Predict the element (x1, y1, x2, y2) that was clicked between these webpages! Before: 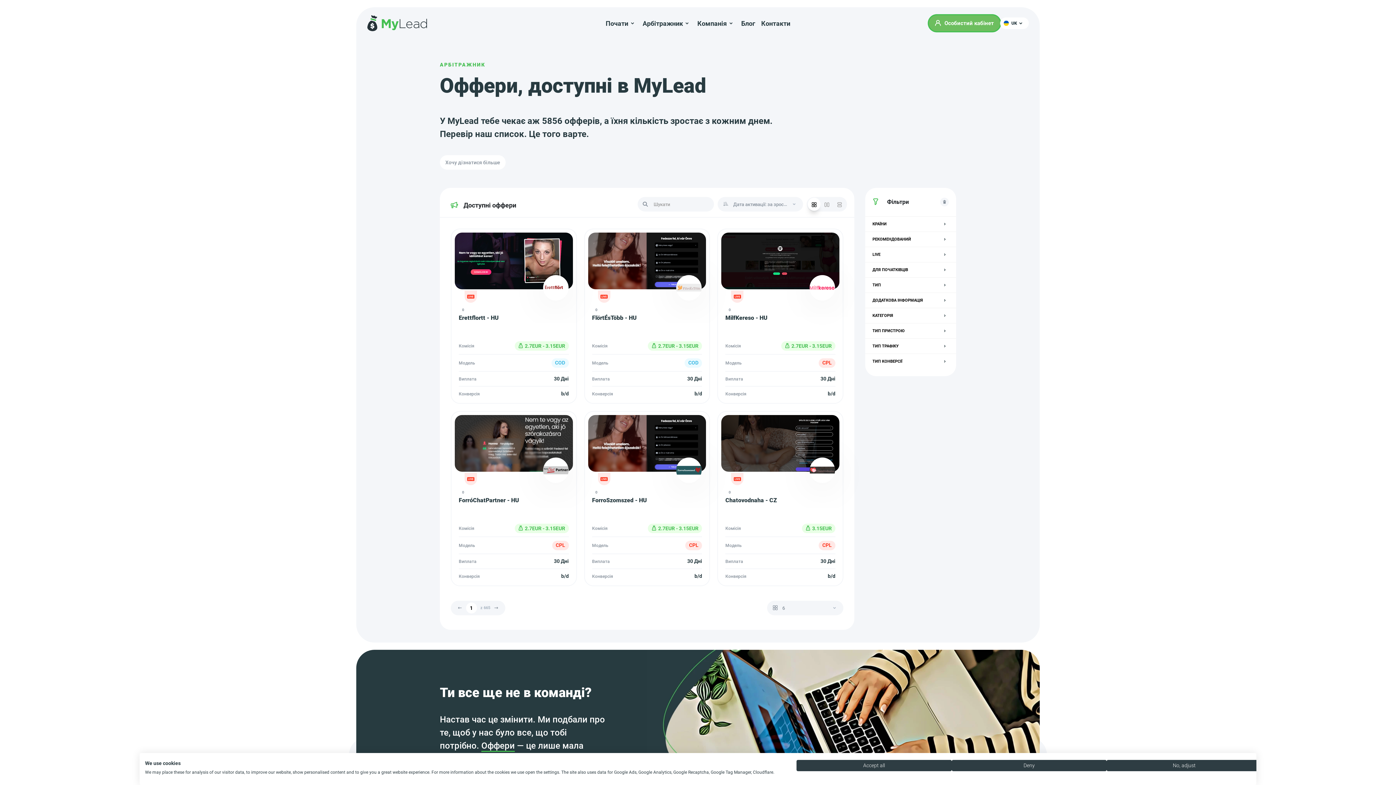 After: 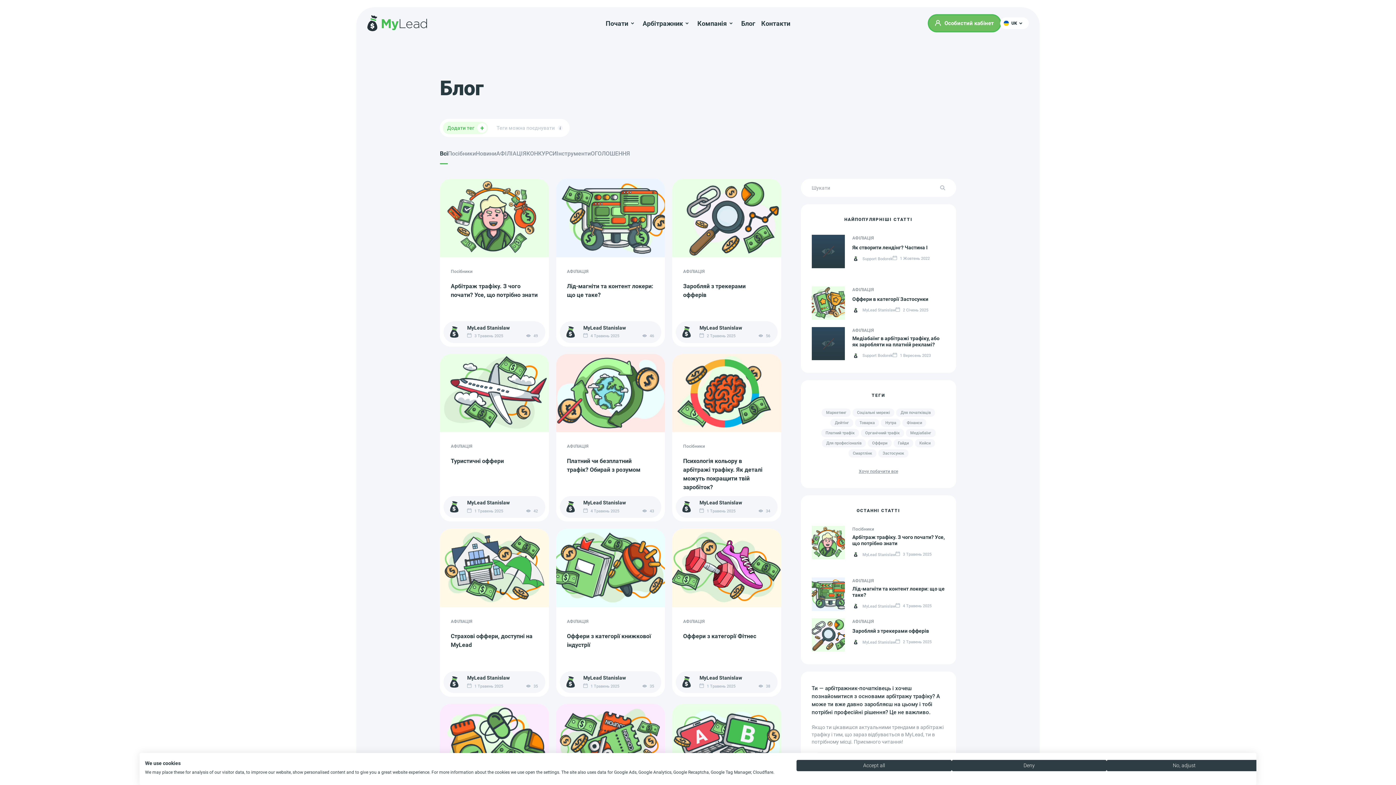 Action: bbox: (738, 15, 758, 31) label: Блог